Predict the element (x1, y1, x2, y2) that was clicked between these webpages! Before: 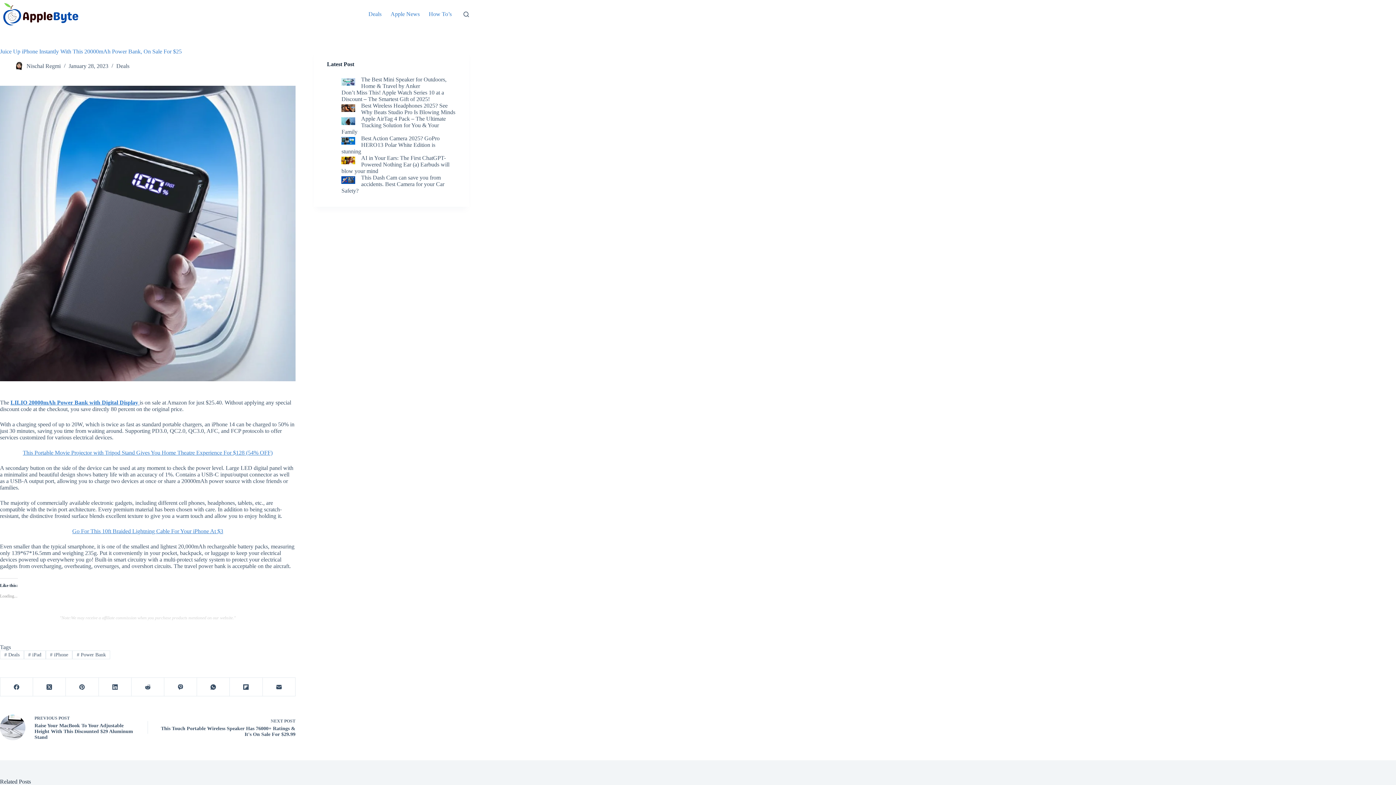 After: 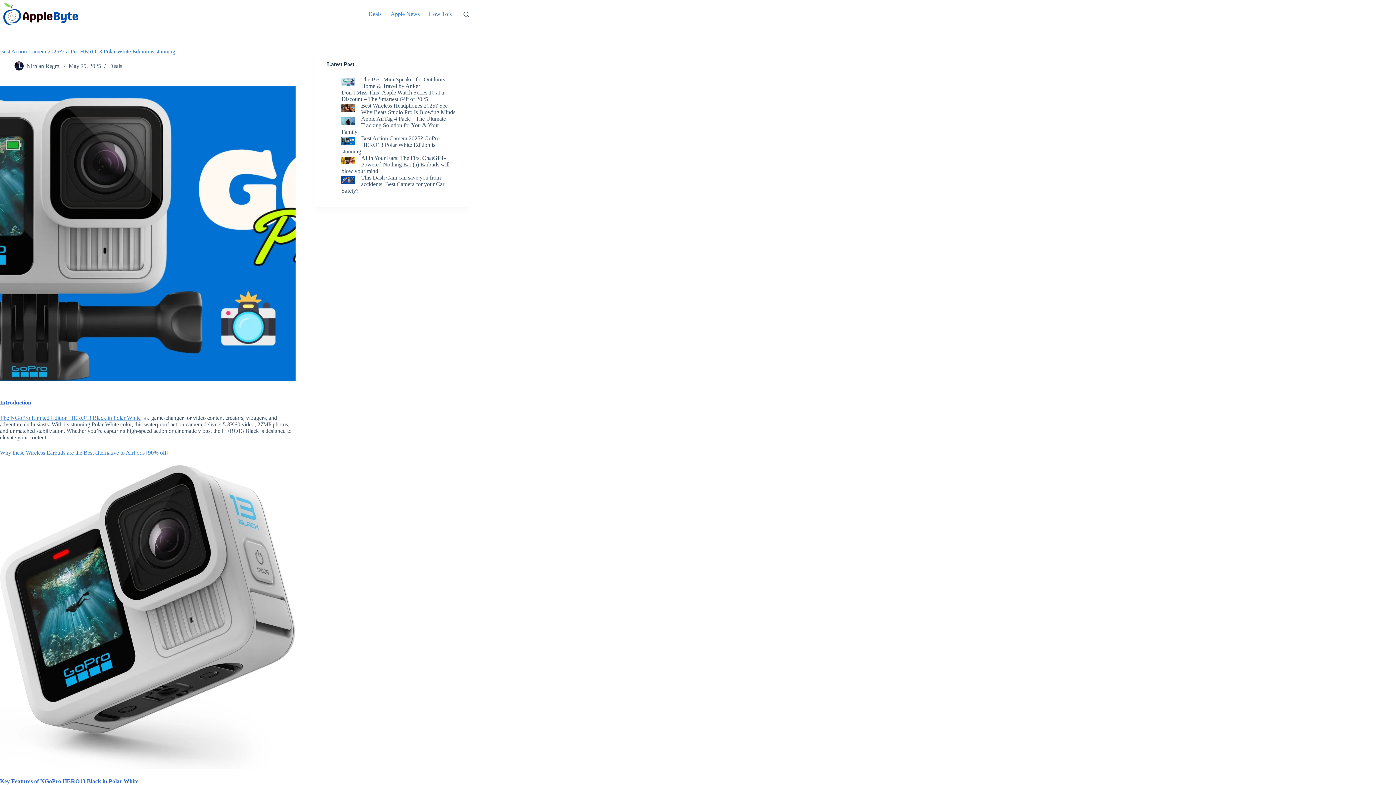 Action: label: Best Action Camera 2025? GoPro HERO13 Polar White Edition is stunning bbox: (341, 135, 439, 154)